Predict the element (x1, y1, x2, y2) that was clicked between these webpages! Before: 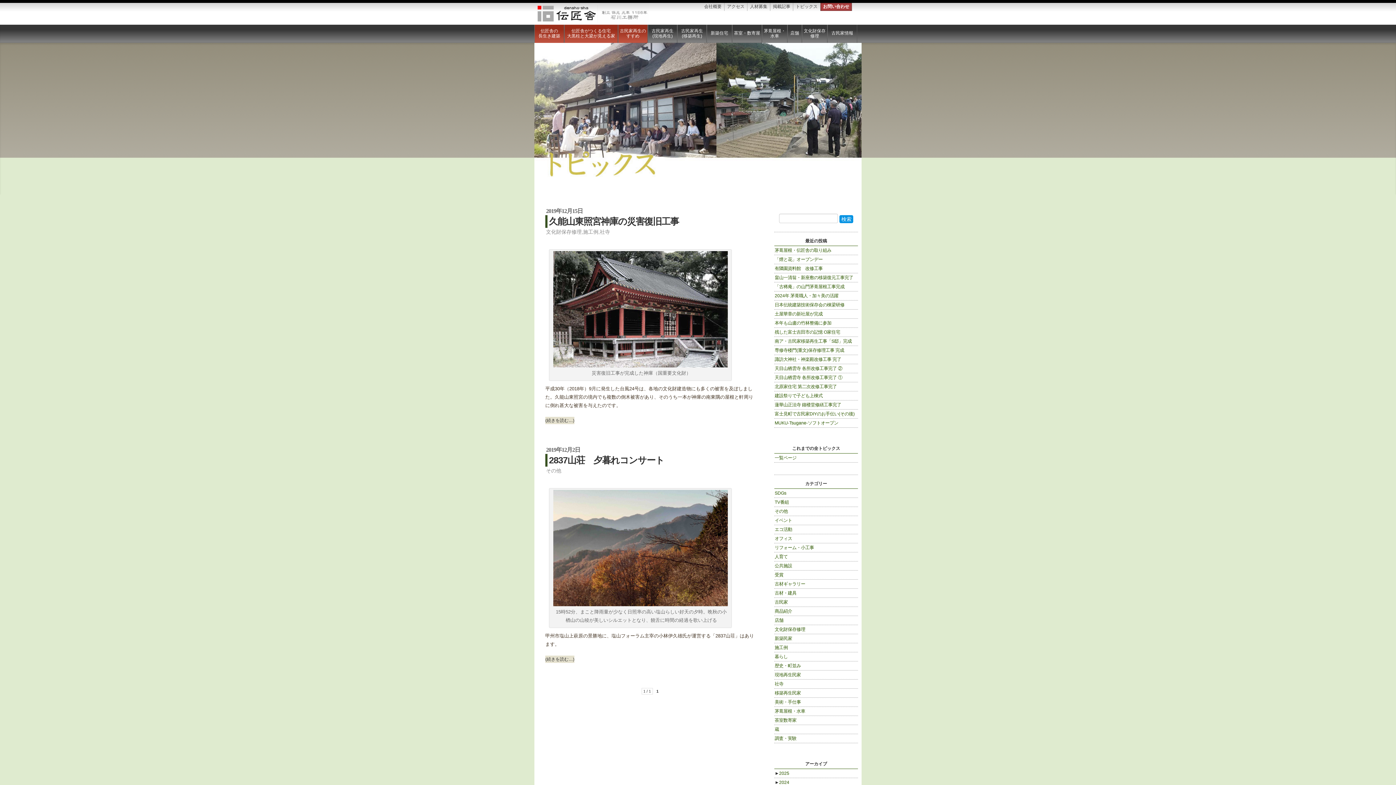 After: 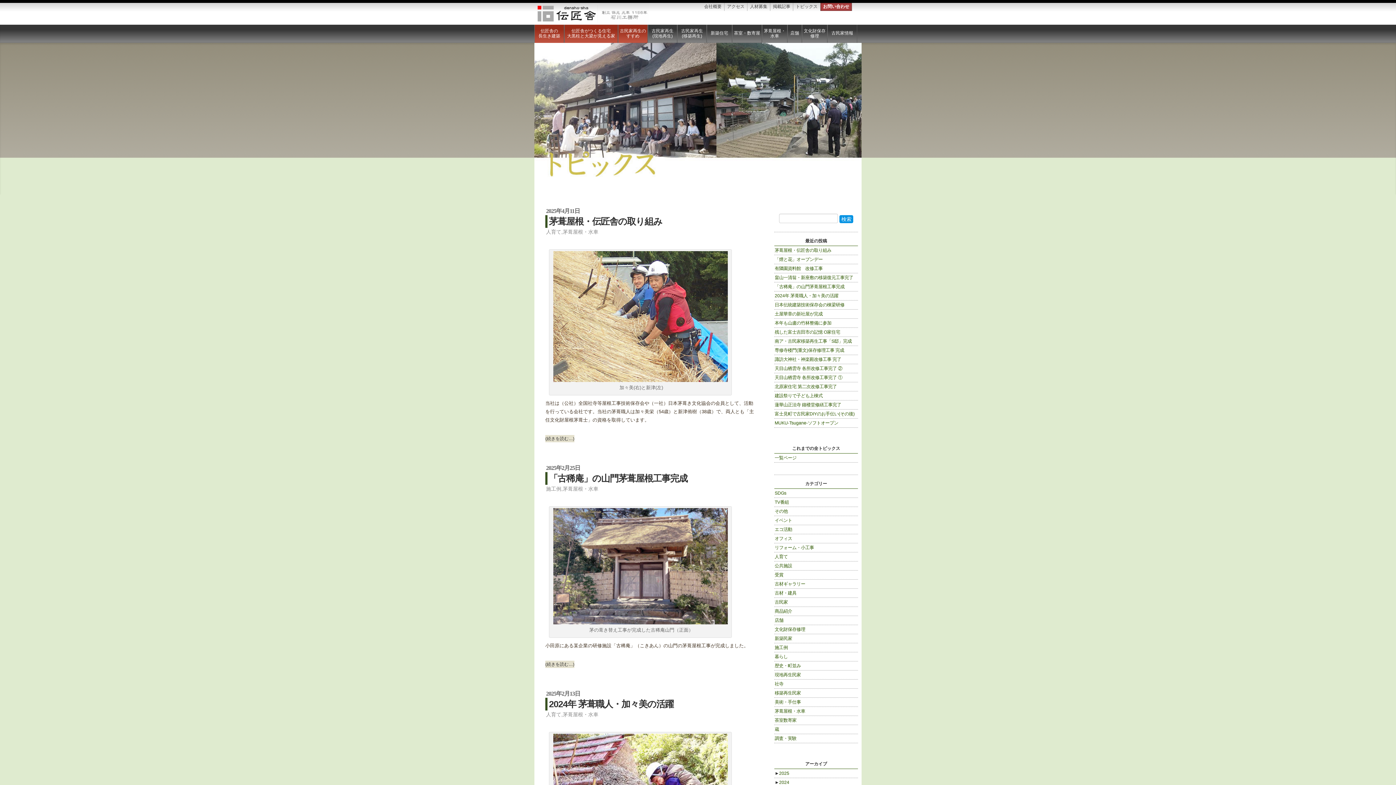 Action: bbox: (774, 707, 858, 716) label: 茅葺屋根・水車